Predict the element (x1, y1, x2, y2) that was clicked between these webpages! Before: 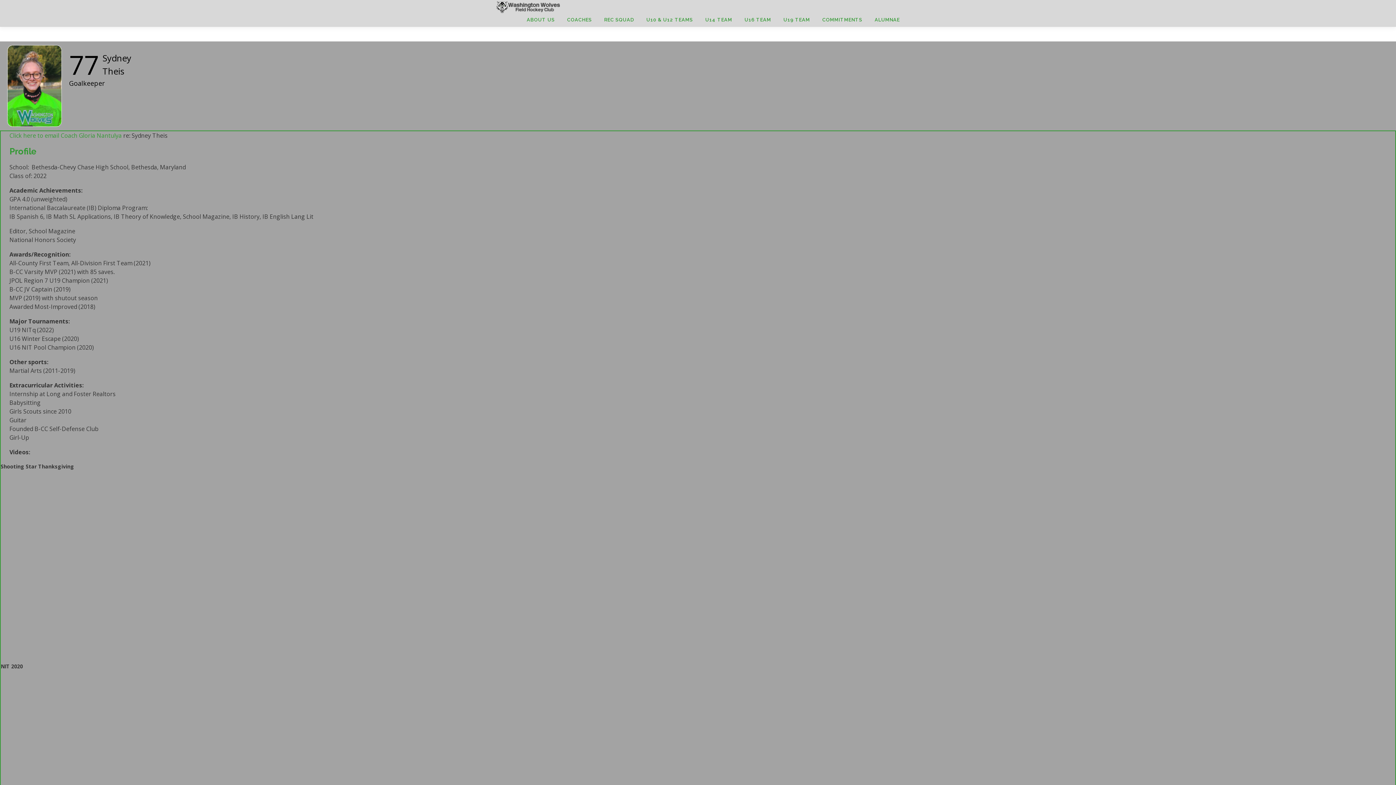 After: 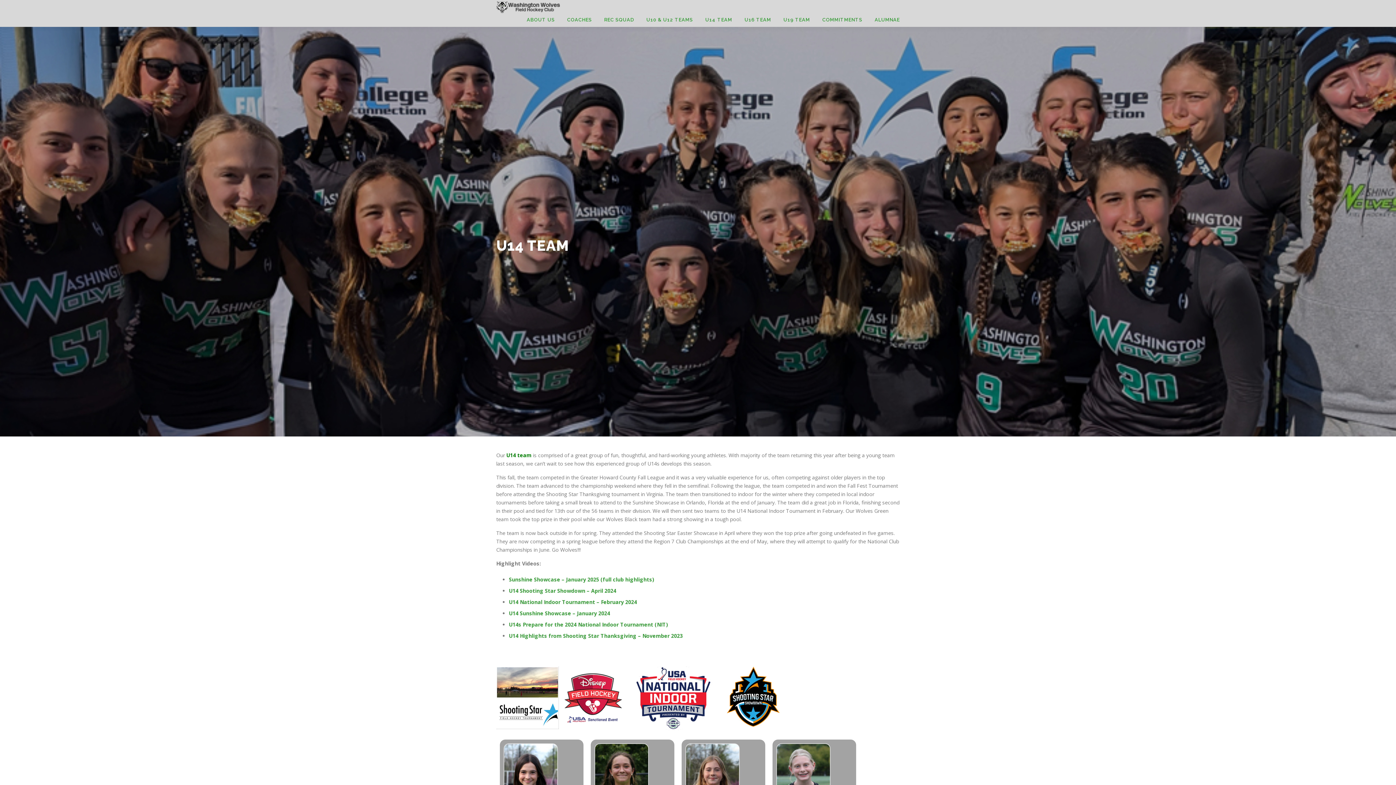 Action: bbox: (699, 13, 738, 26) label: U14 TEAM